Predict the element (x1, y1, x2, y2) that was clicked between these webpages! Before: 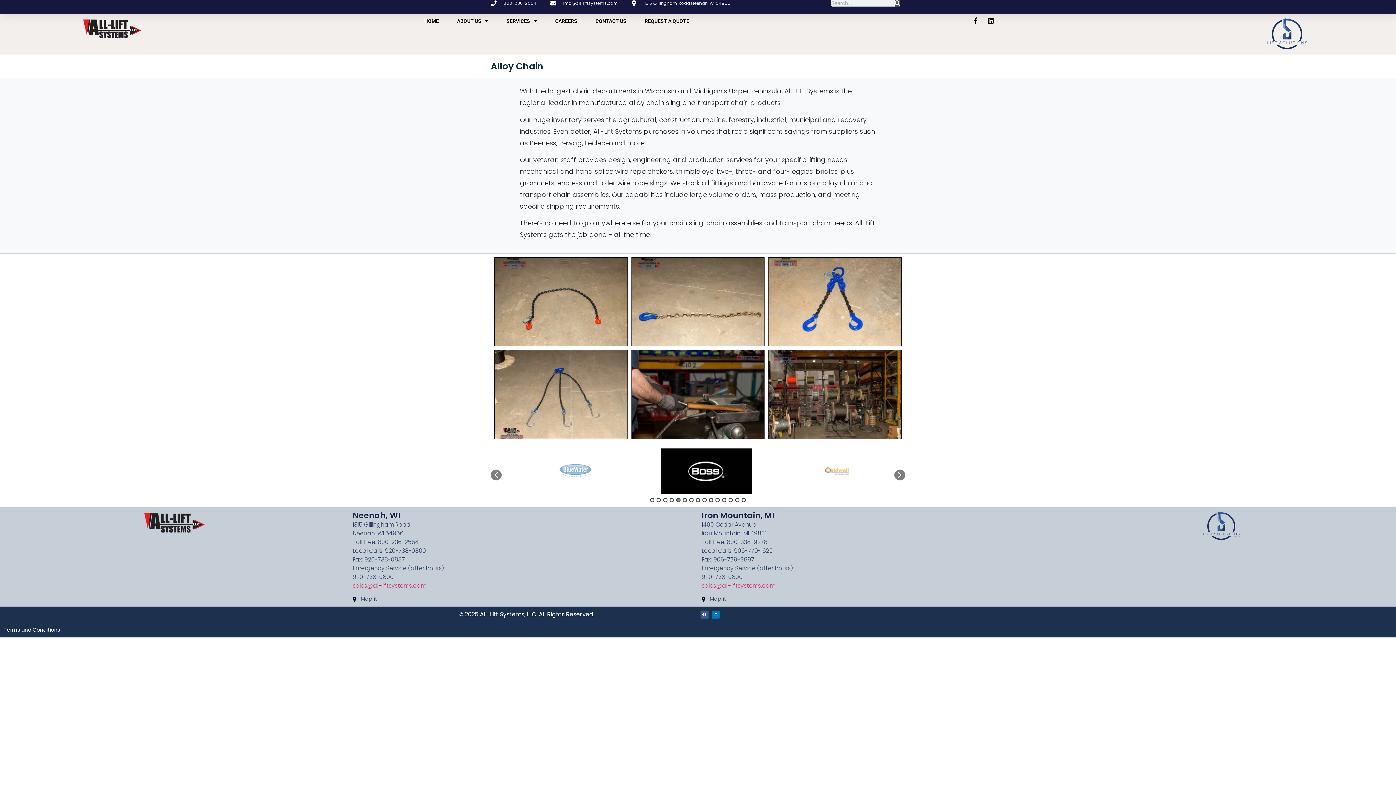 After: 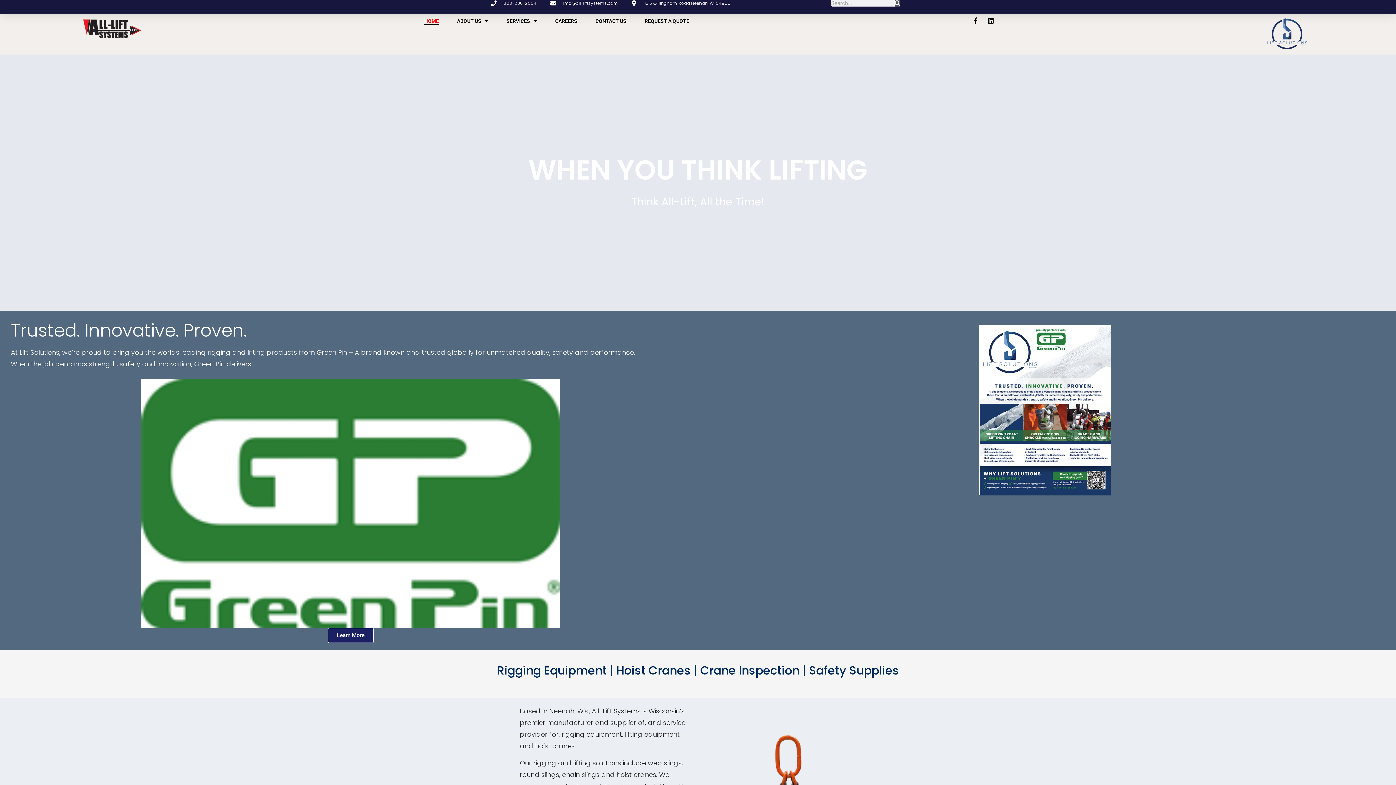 Action: bbox: (83, 17, 141, 40)